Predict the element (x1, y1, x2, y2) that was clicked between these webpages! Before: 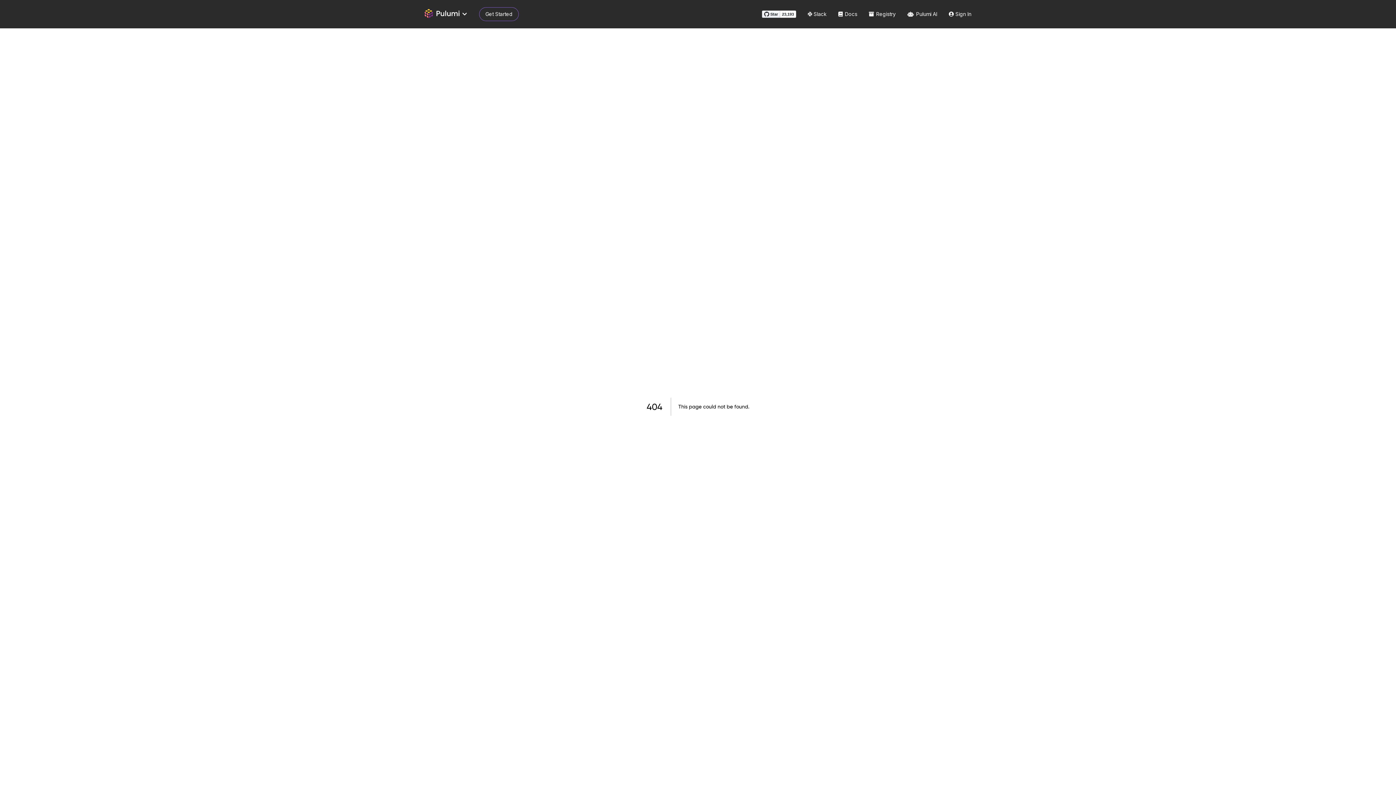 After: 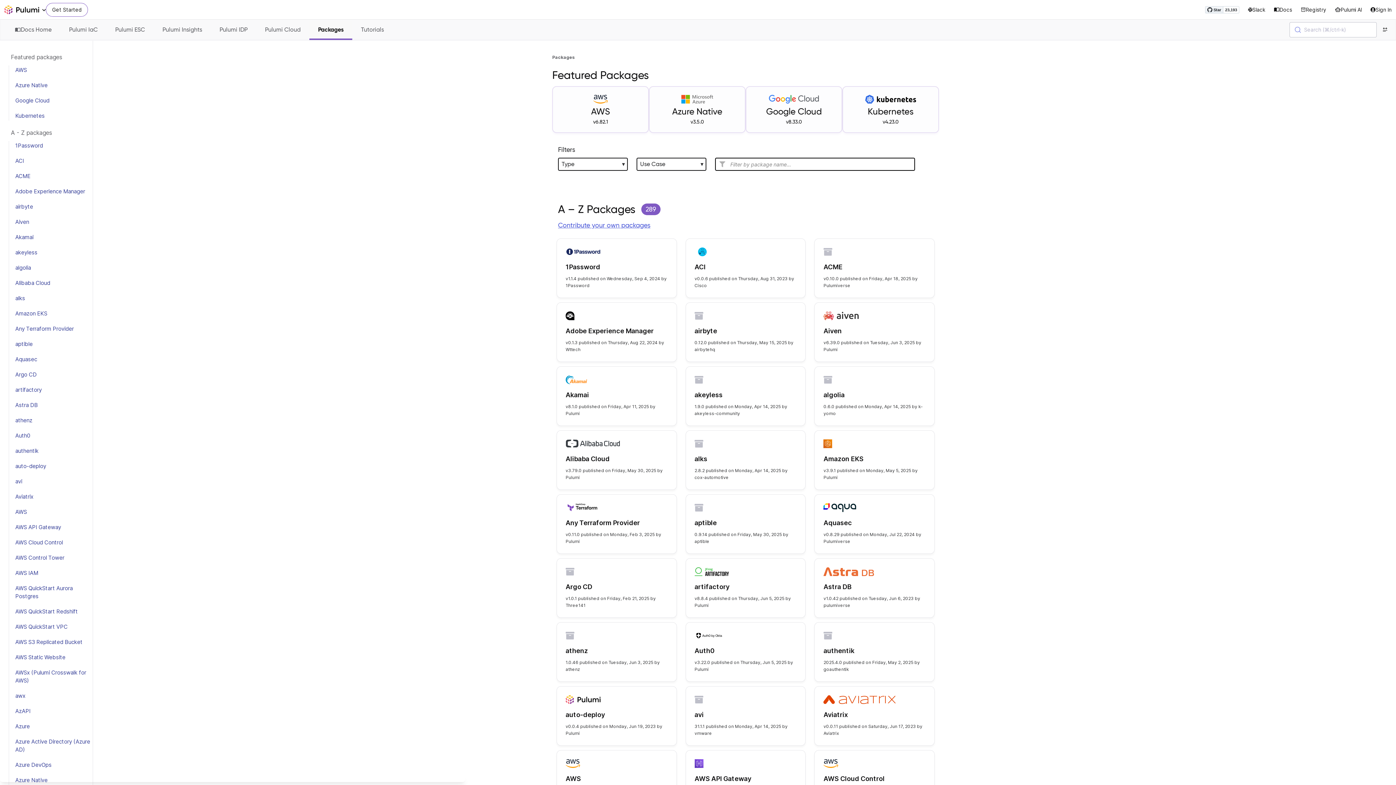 Action: bbox: (869, 10, 896, 17) label:  Registry